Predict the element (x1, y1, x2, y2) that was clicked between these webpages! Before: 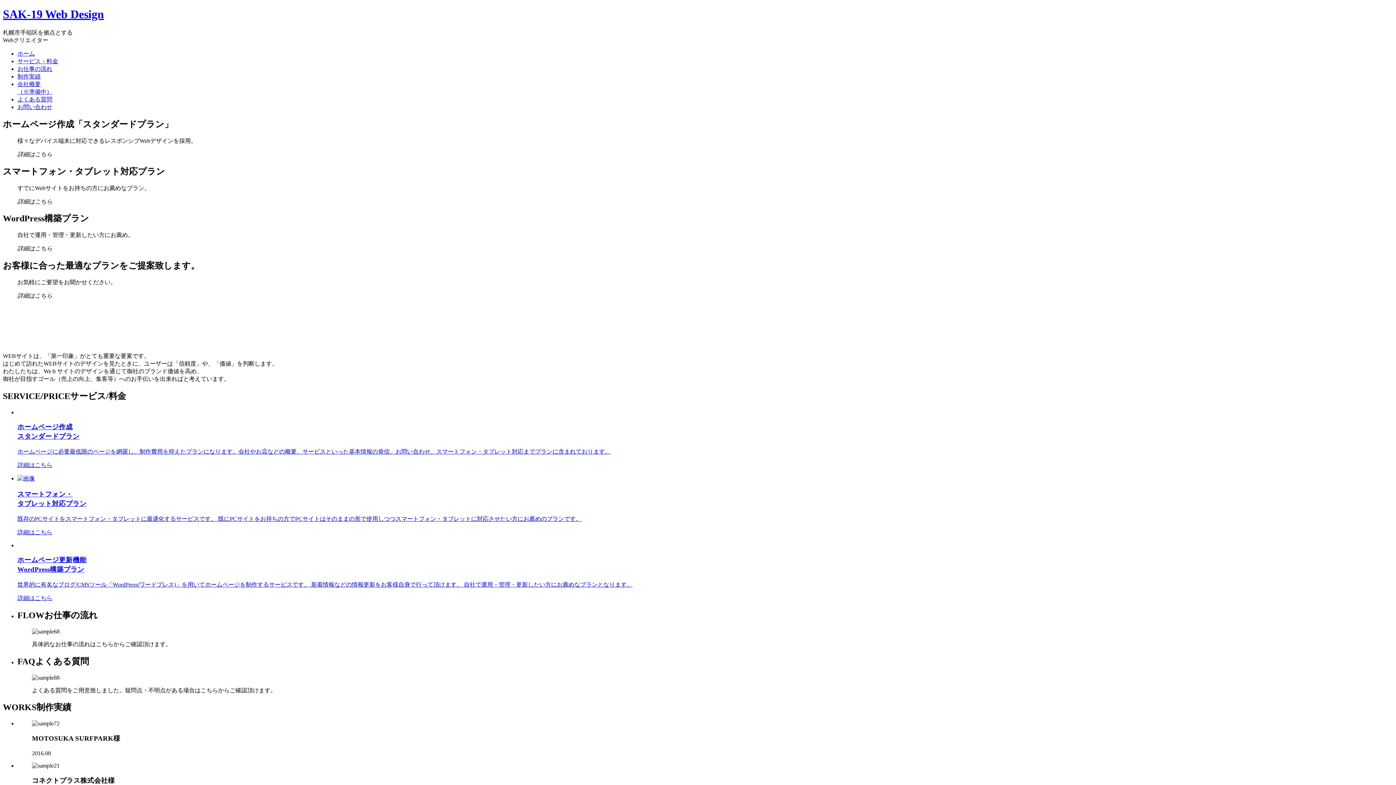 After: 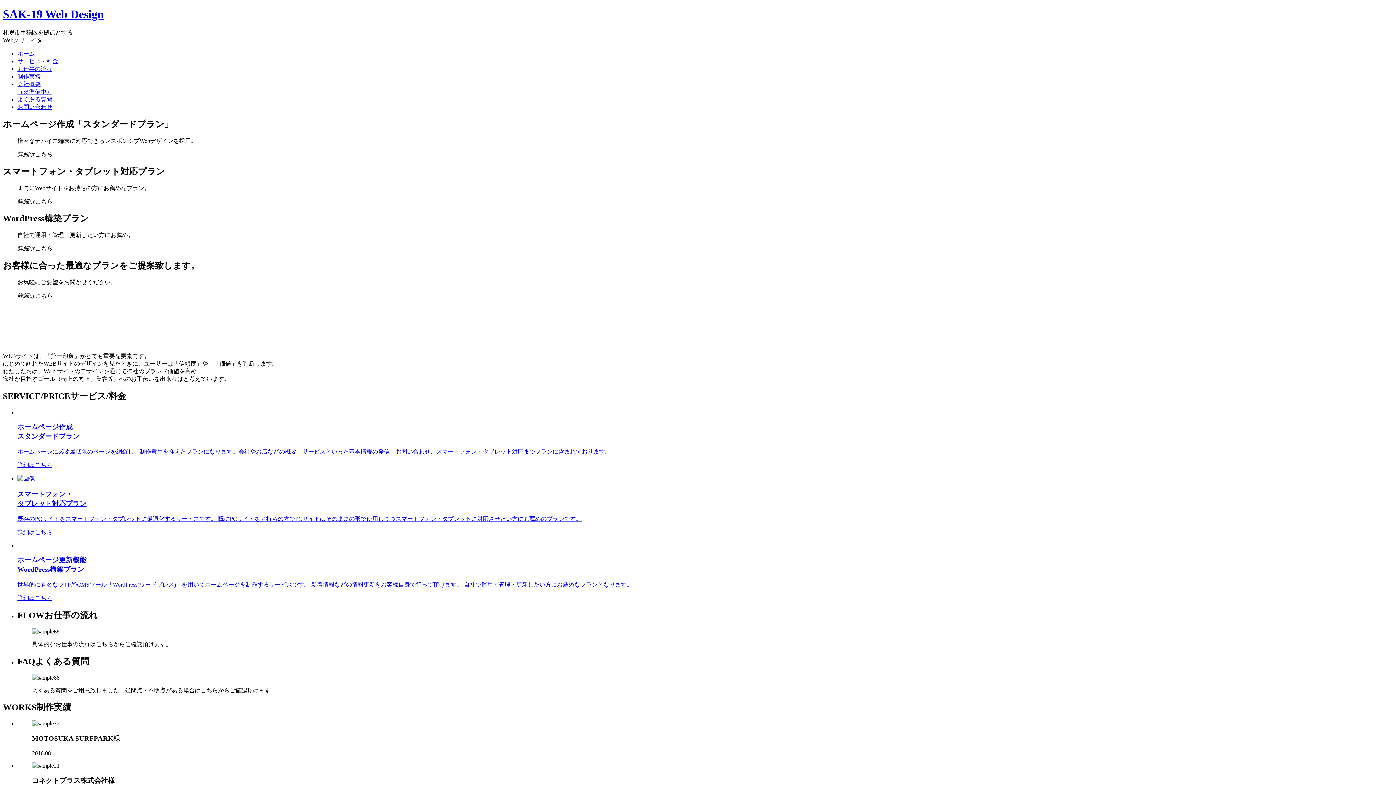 Action: bbox: (17, 529, 52, 535) label: 詳細はこちら